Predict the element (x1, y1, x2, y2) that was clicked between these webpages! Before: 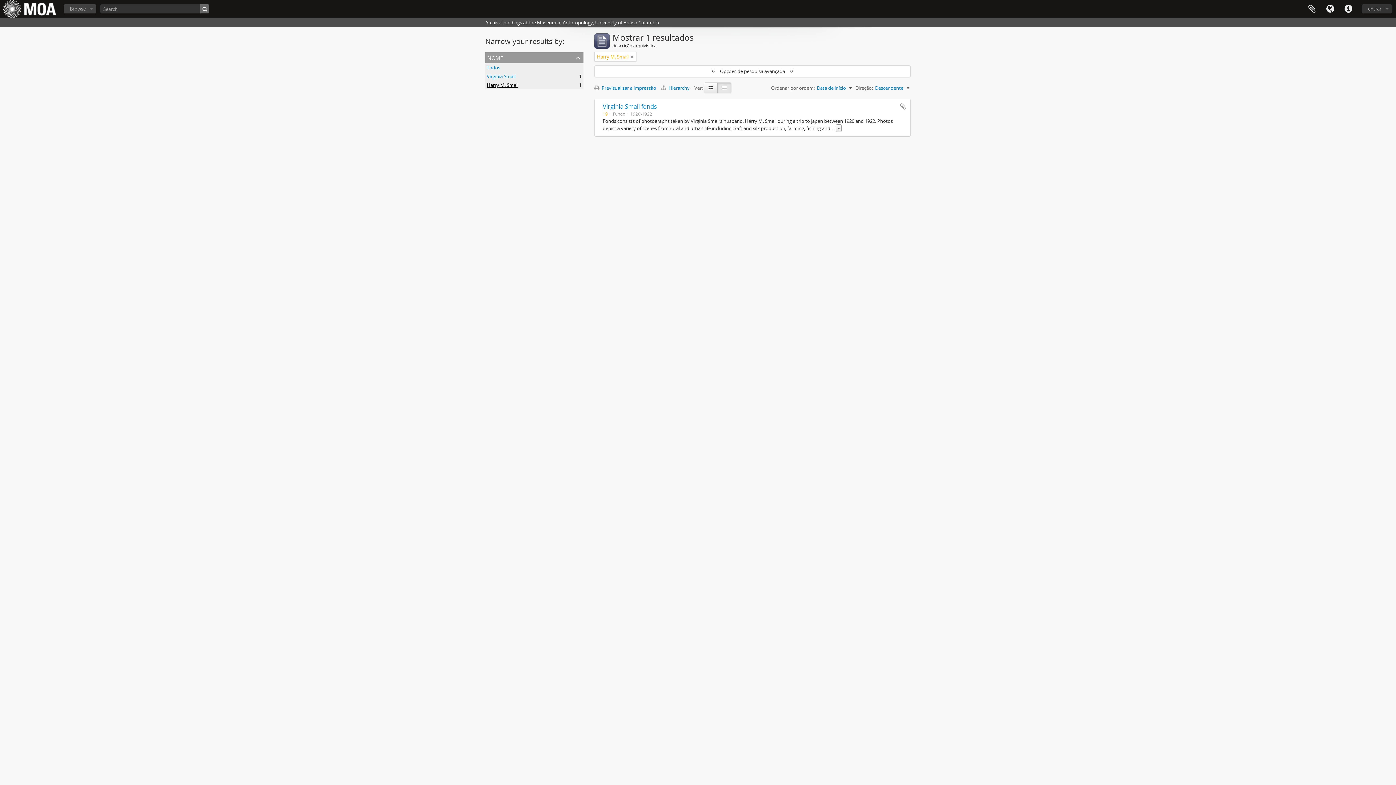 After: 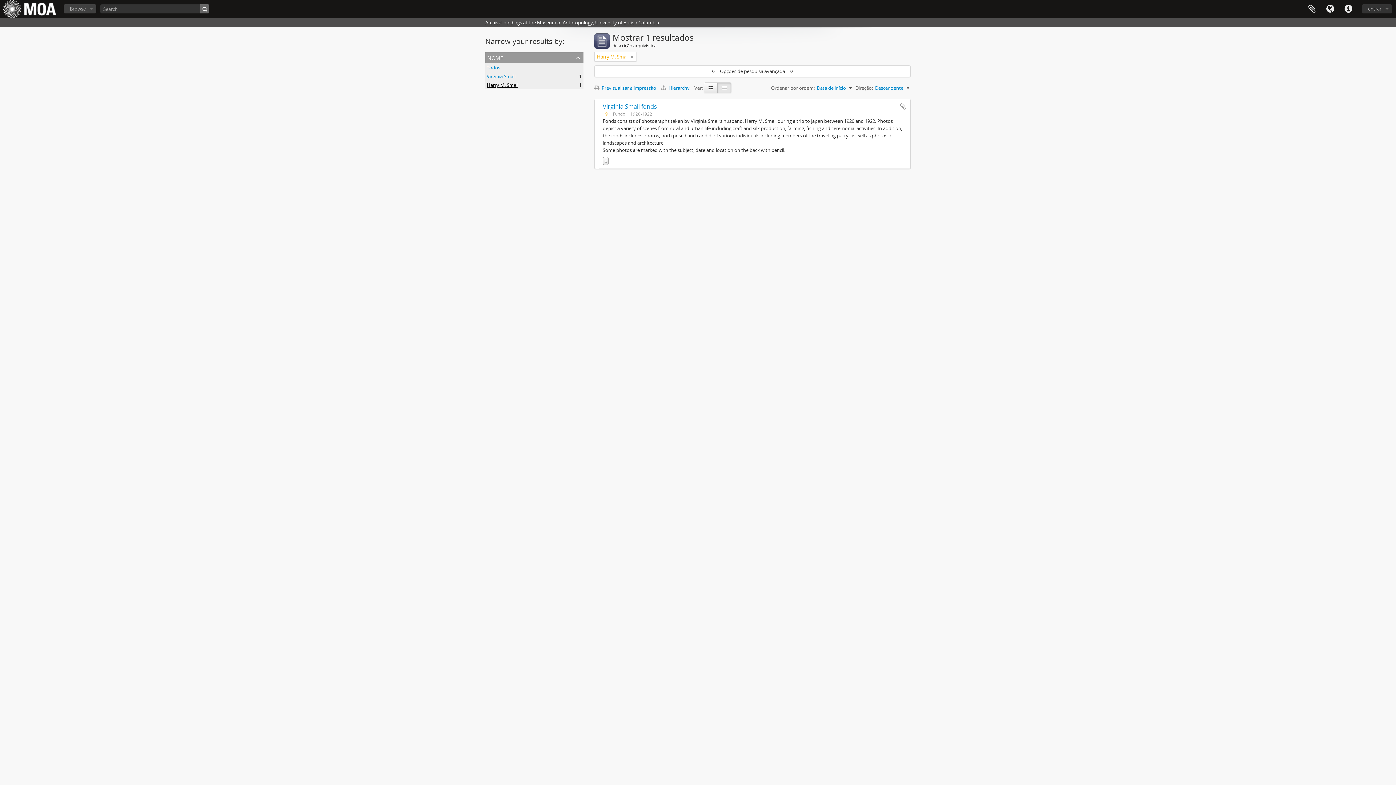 Action: bbox: (836, 124, 841, 132) label: Read more